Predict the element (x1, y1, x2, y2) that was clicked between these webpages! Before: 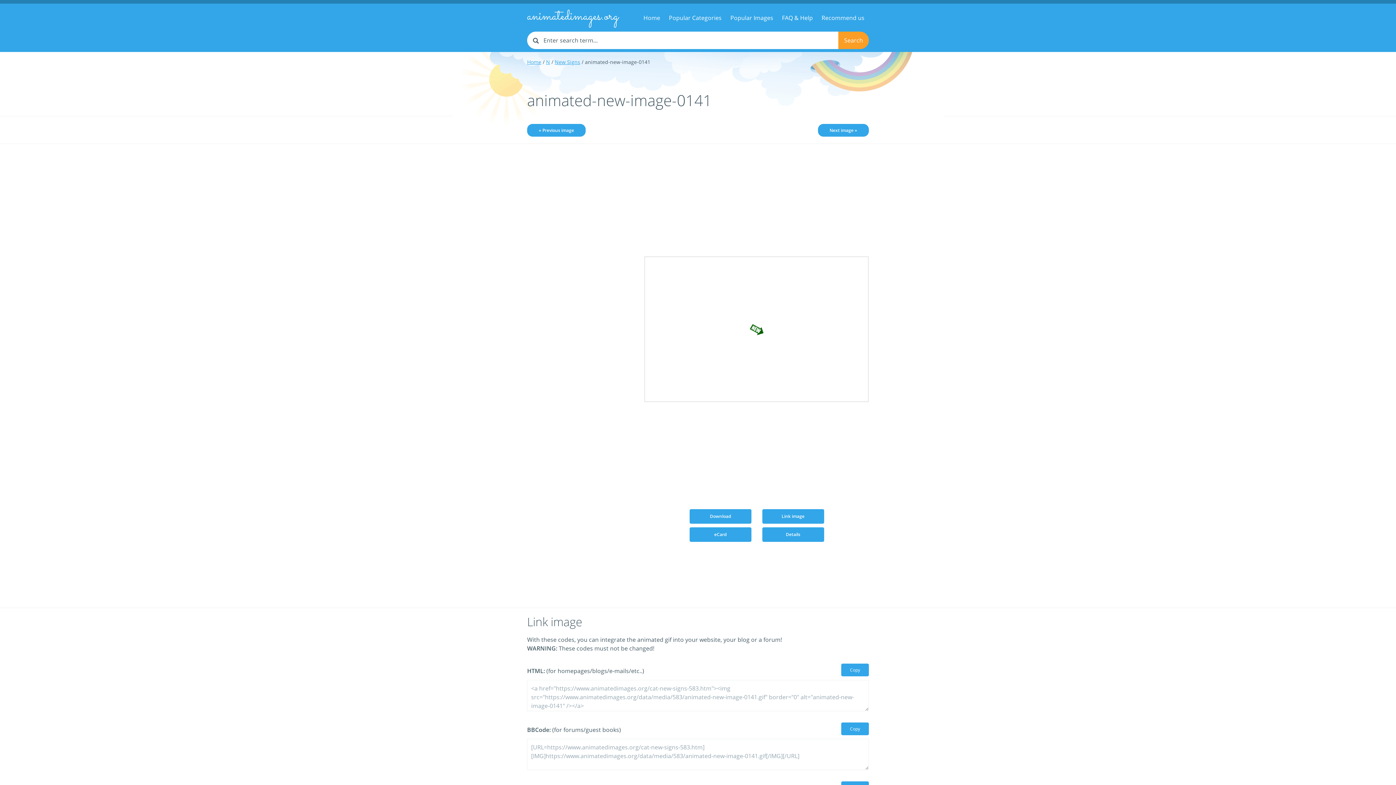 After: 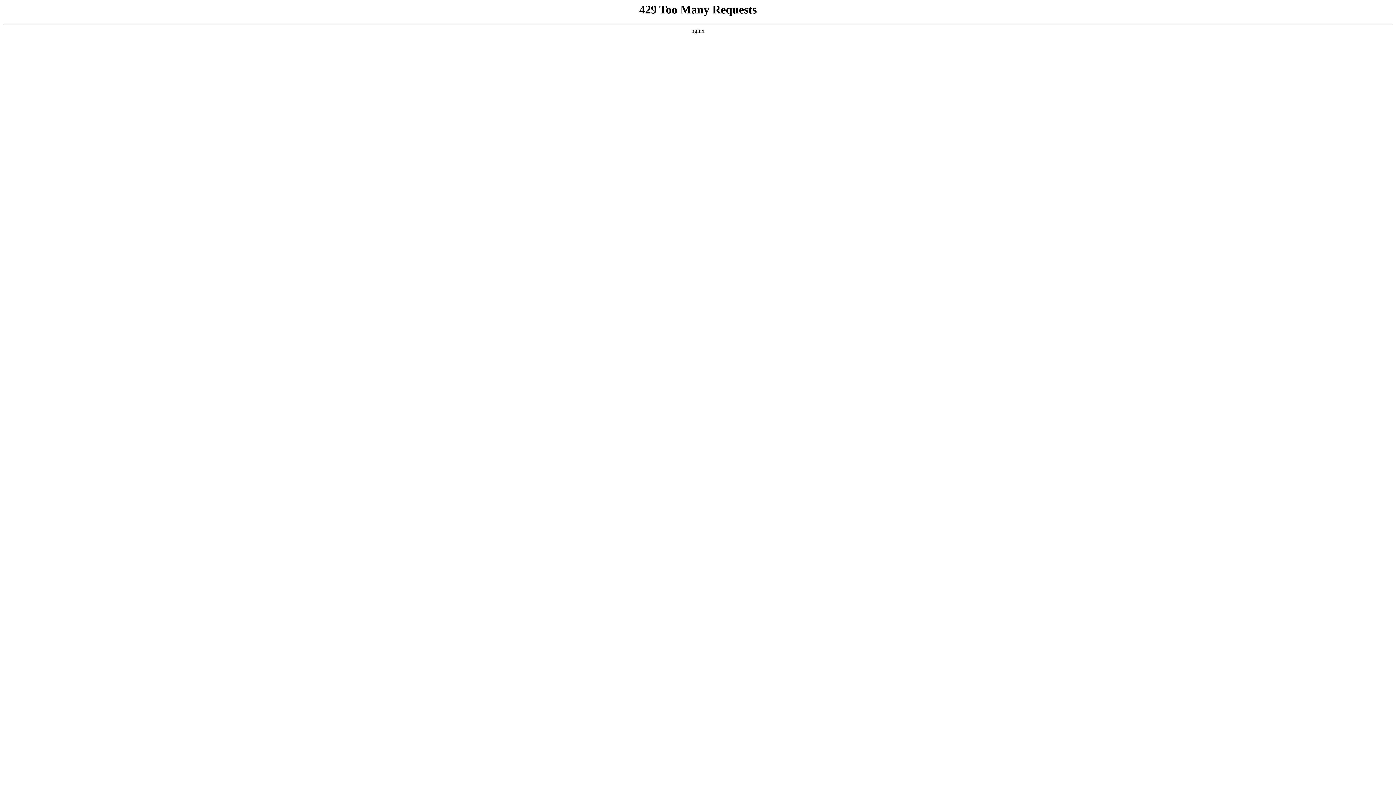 Action: bbox: (527, 12, 618, 20) label: animatedimages.org